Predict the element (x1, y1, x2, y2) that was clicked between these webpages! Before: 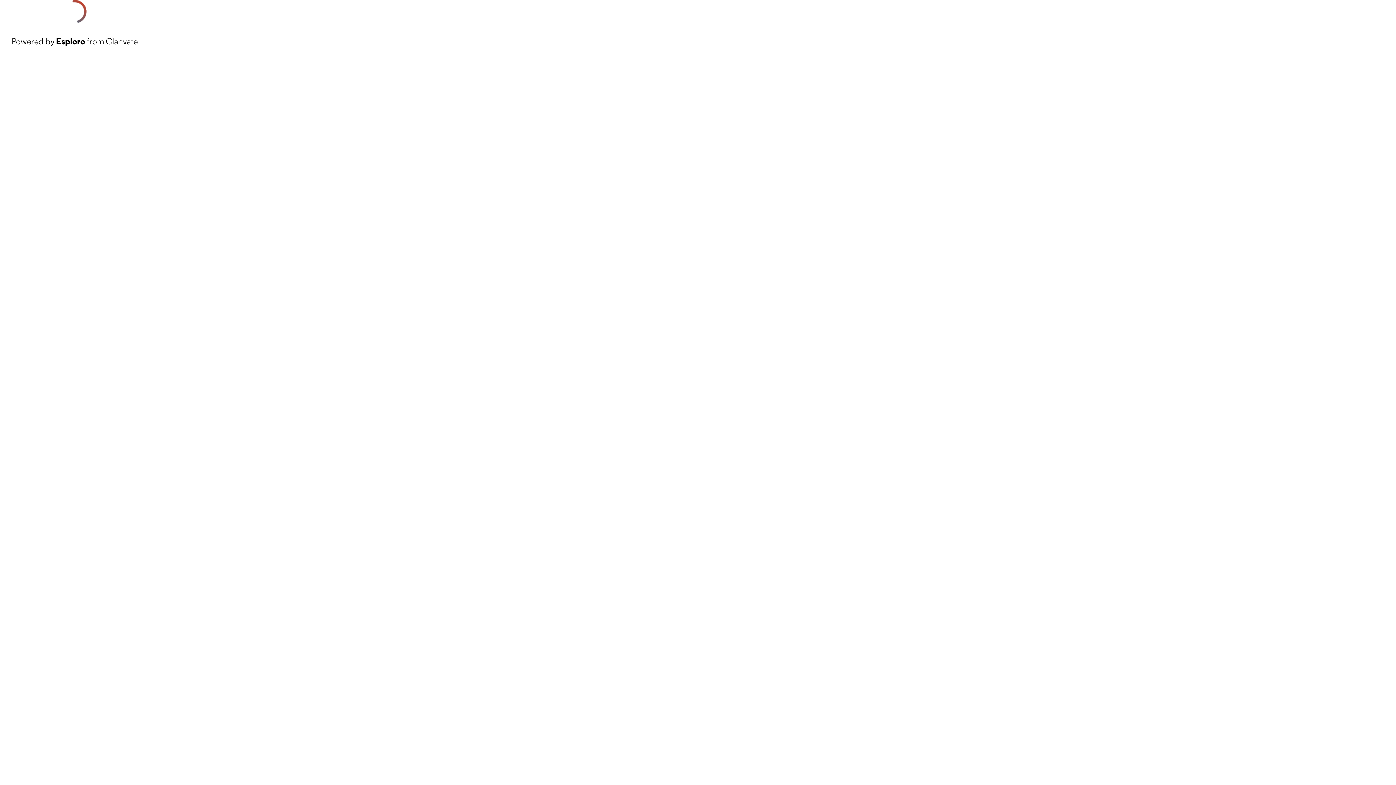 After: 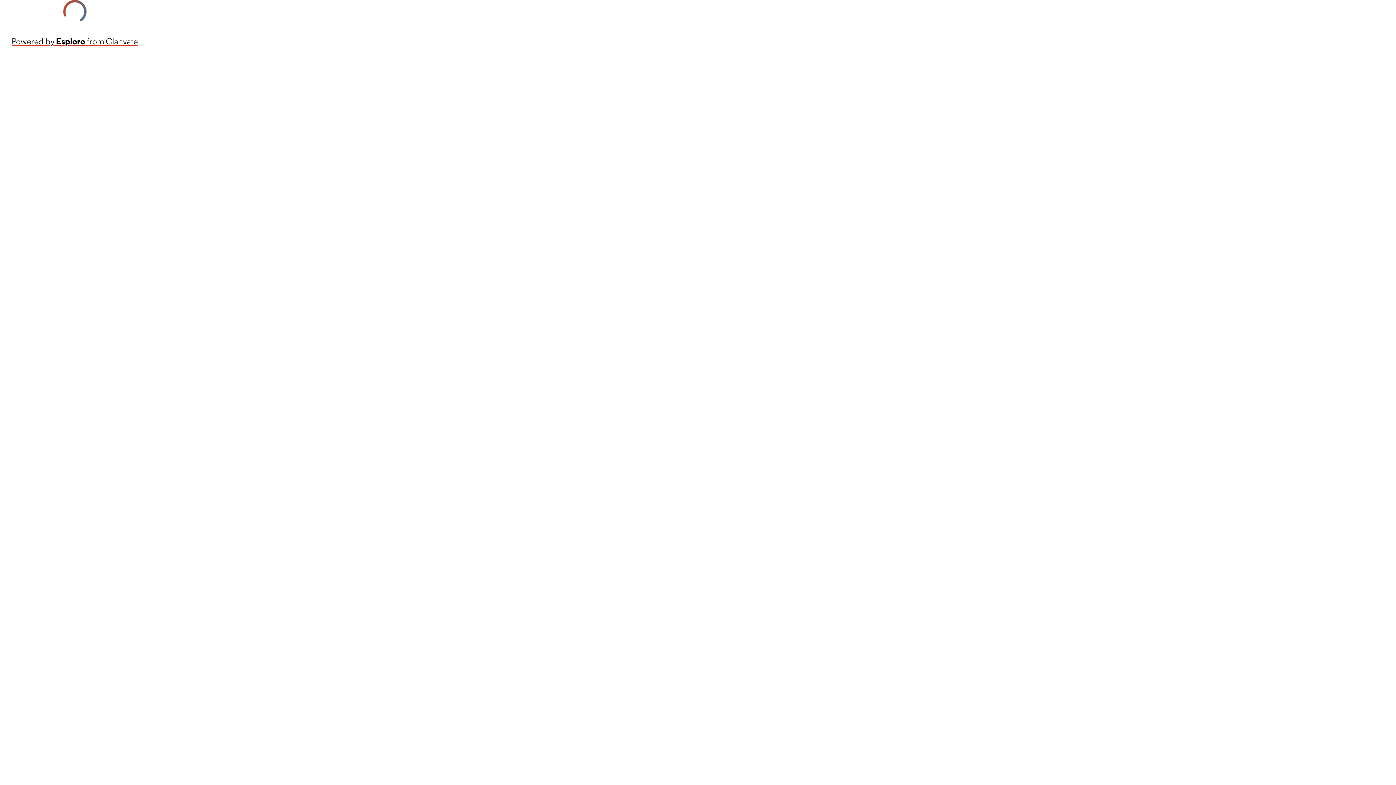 Action: bbox: (11, 34, 137, 48) label: Powered by Esploro from Clarivate